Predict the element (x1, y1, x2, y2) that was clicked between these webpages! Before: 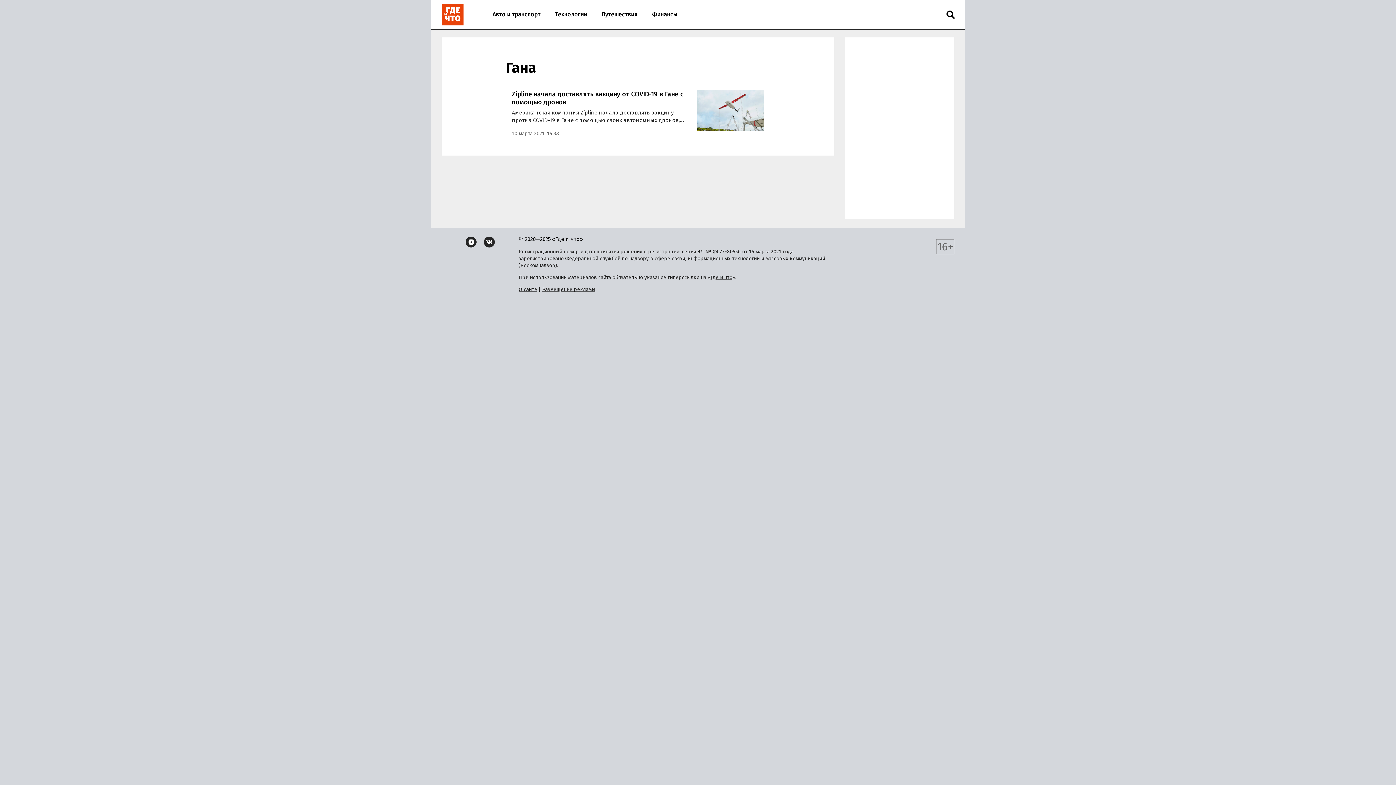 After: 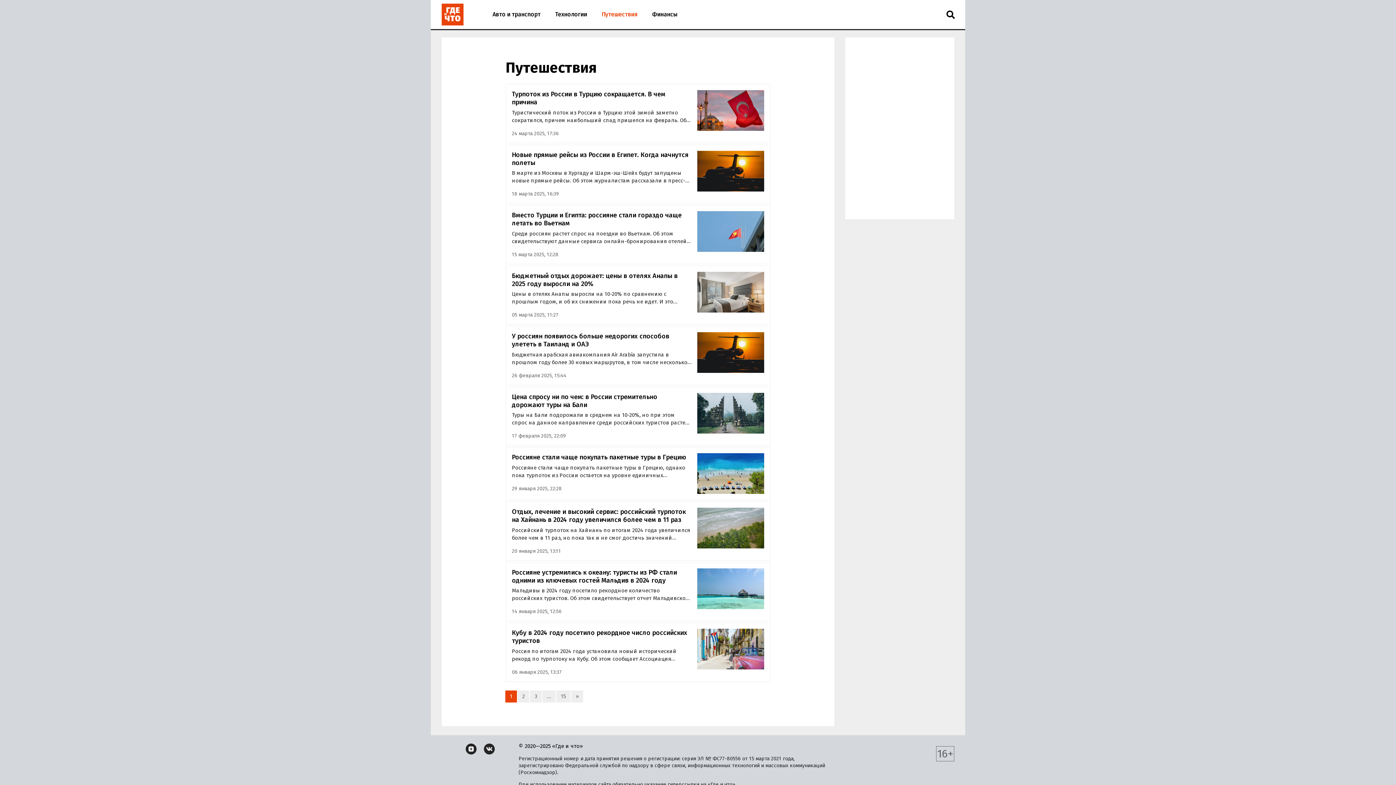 Action: bbox: (594, 0, 645, 29) label: Путешествия